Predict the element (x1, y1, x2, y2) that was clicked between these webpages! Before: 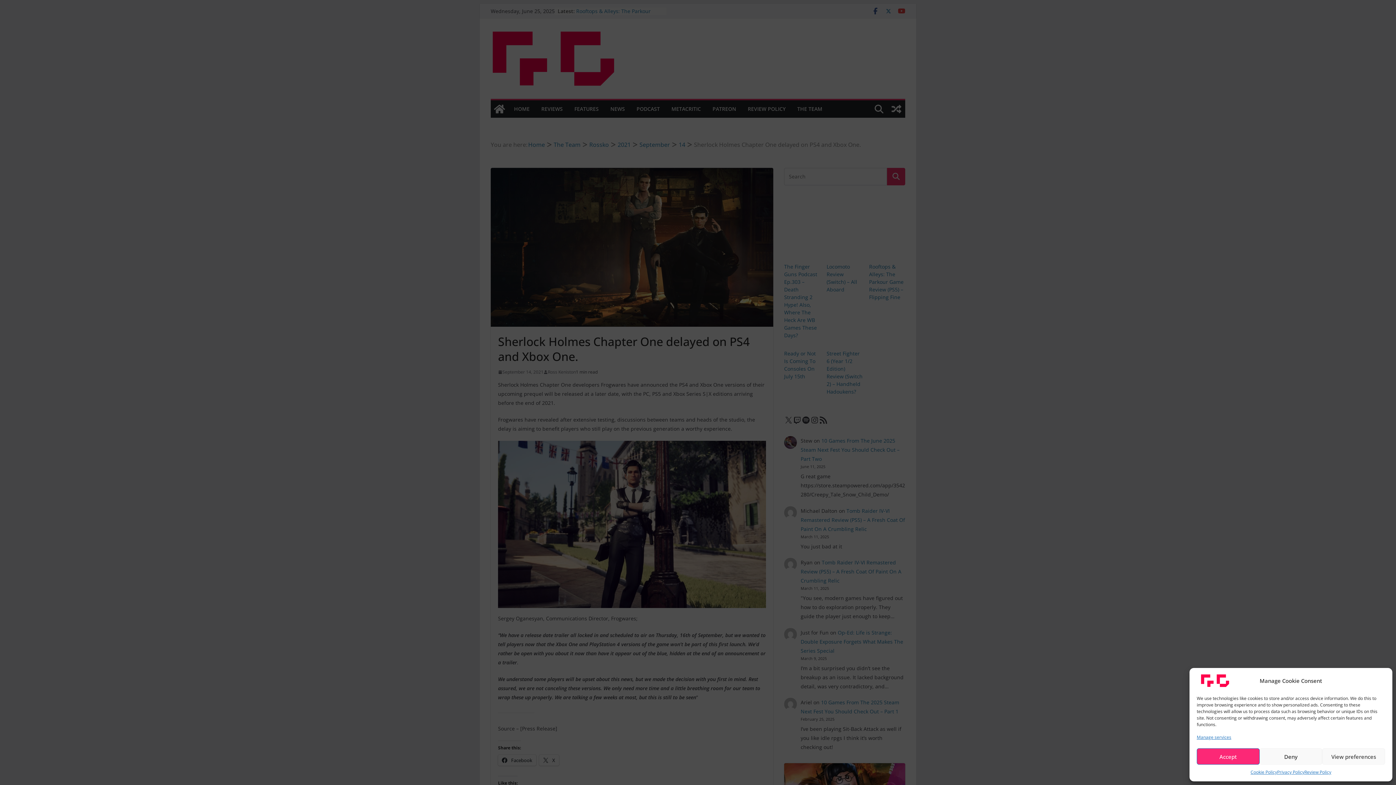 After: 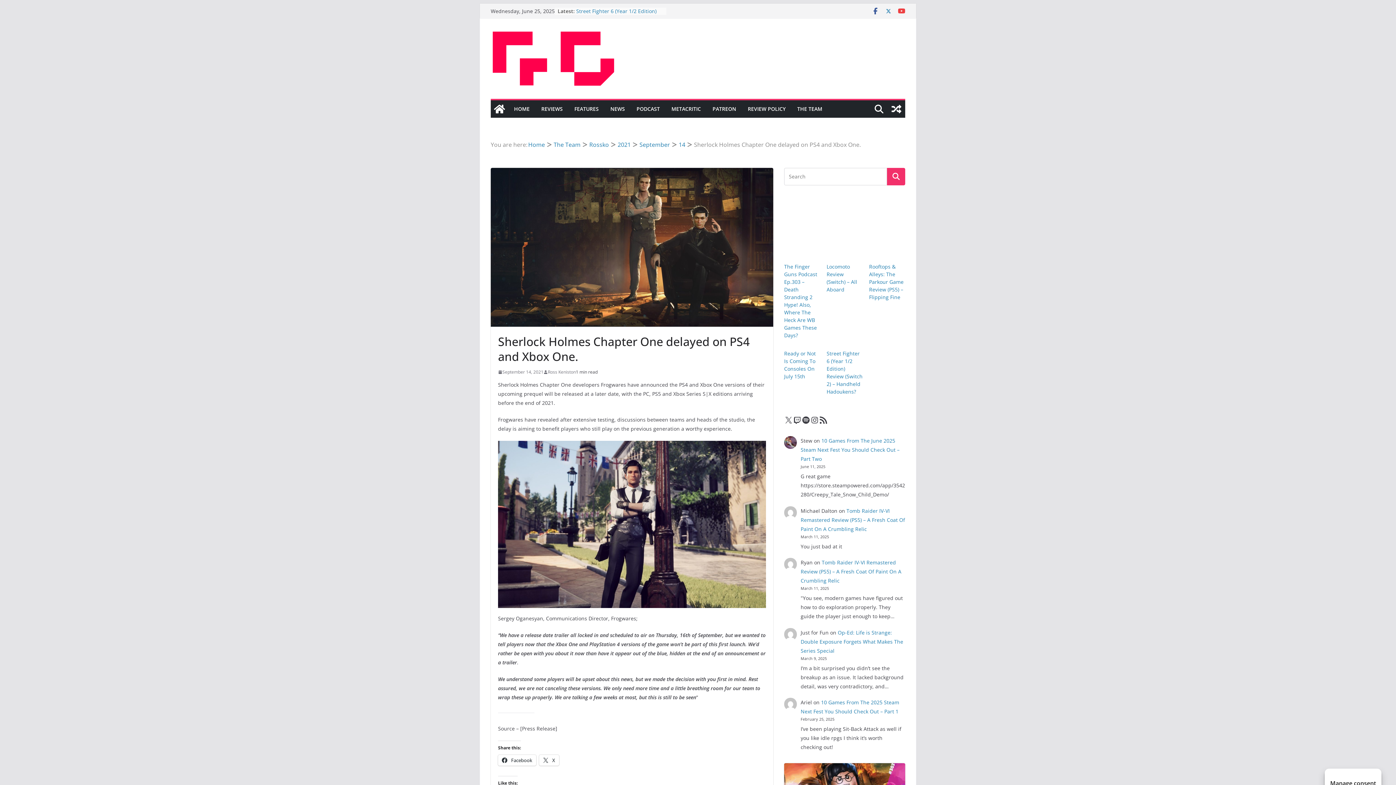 Action: label: Accept bbox: (1197, 748, 1259, 765)